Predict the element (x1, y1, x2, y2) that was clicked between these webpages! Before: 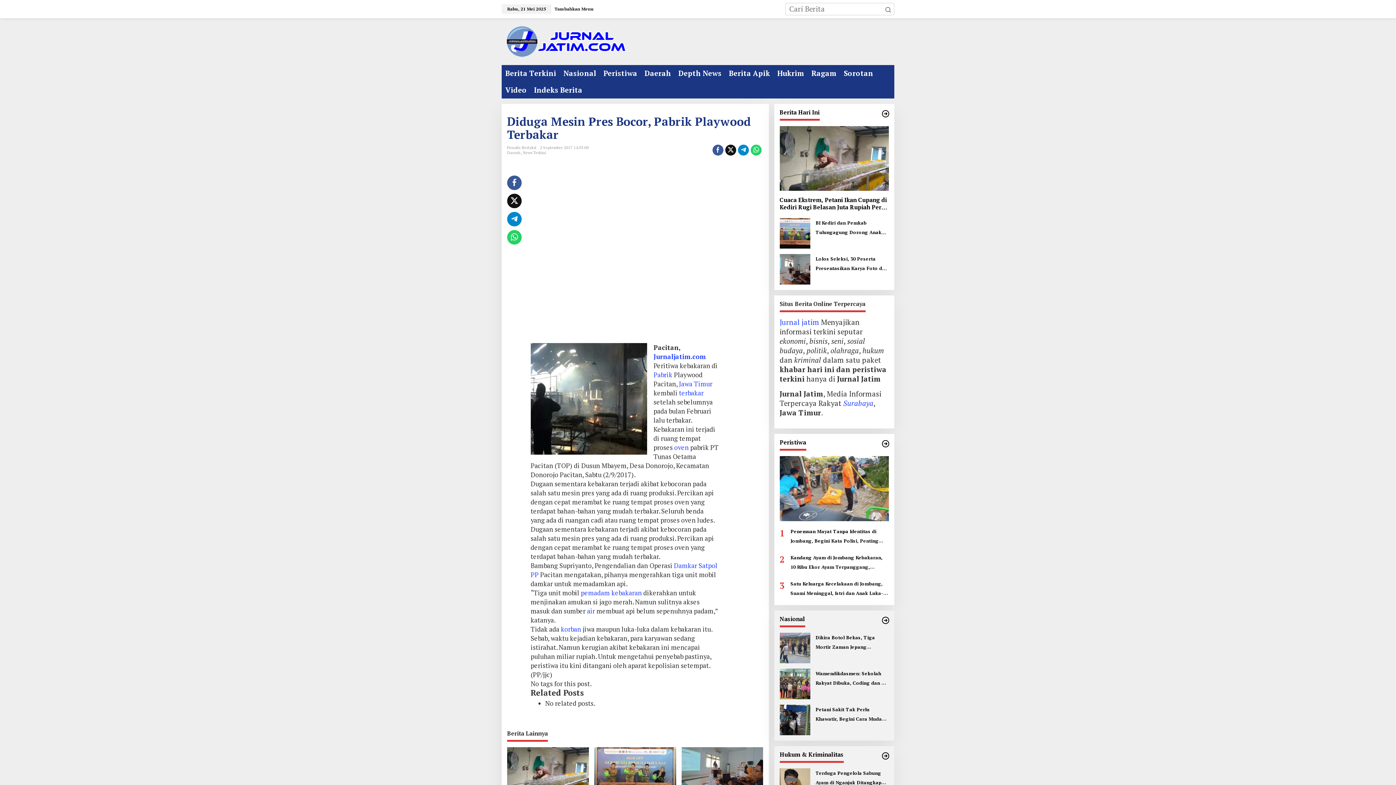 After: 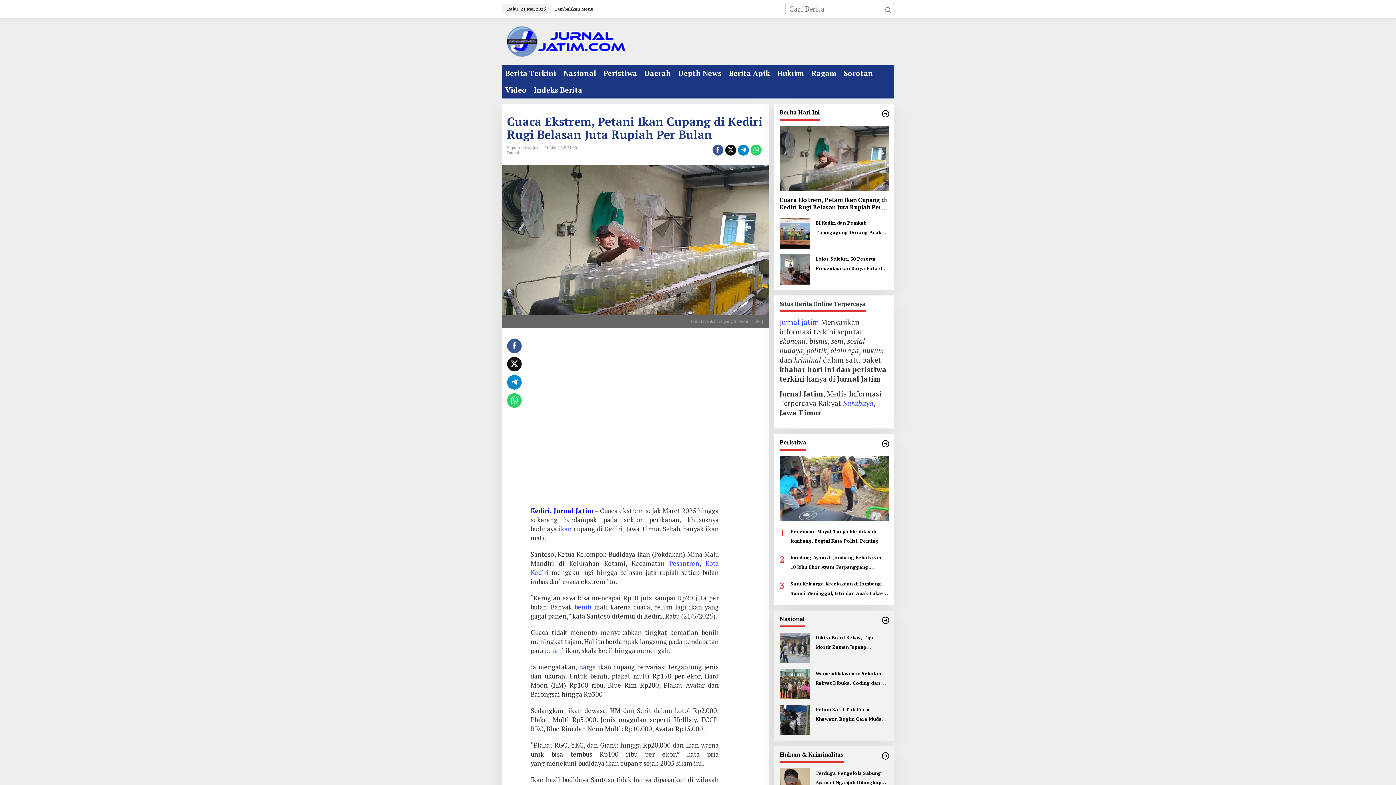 Action: bbox: (779, 126, 889, 191)